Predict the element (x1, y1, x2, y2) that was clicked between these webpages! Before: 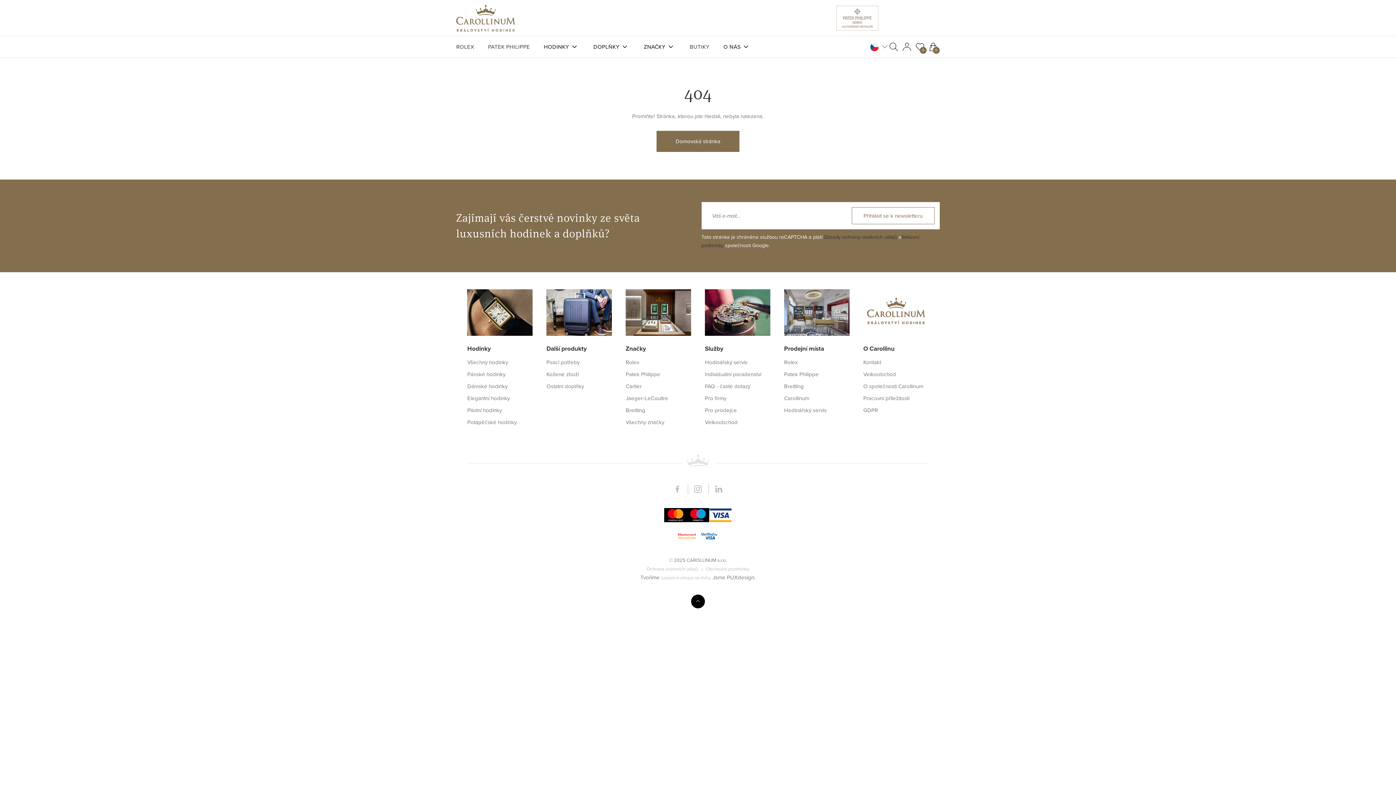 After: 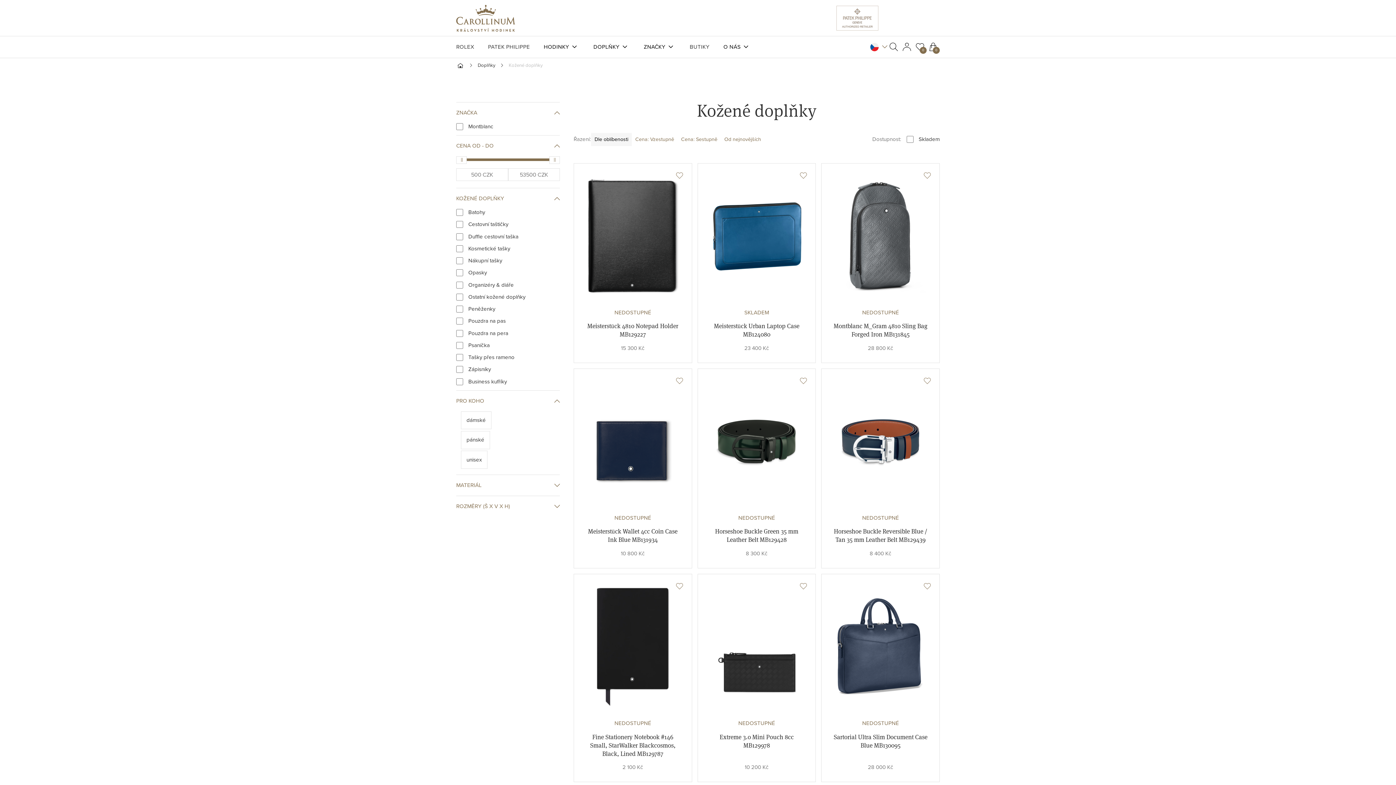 Action: bbox: (546, 371, 579, 377) label: Kožené zboží